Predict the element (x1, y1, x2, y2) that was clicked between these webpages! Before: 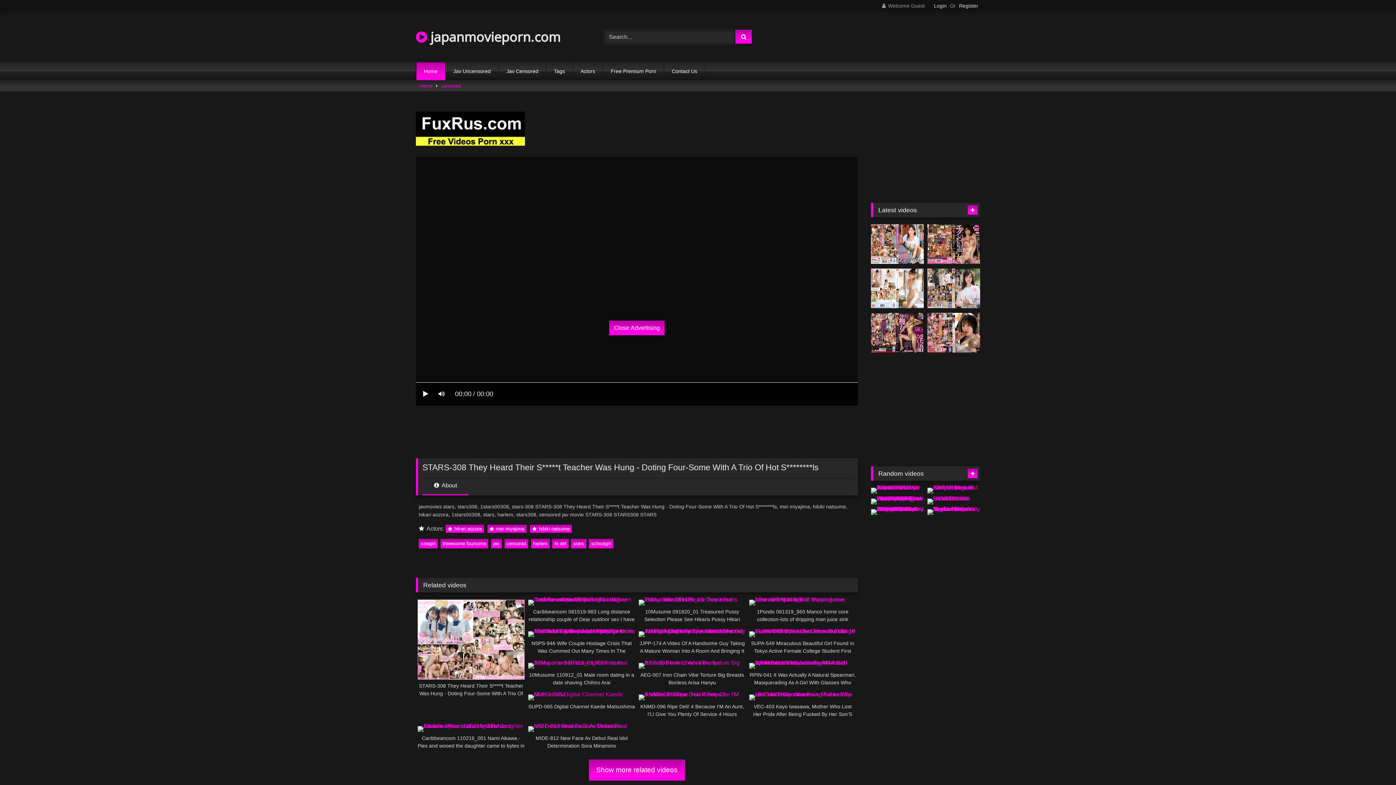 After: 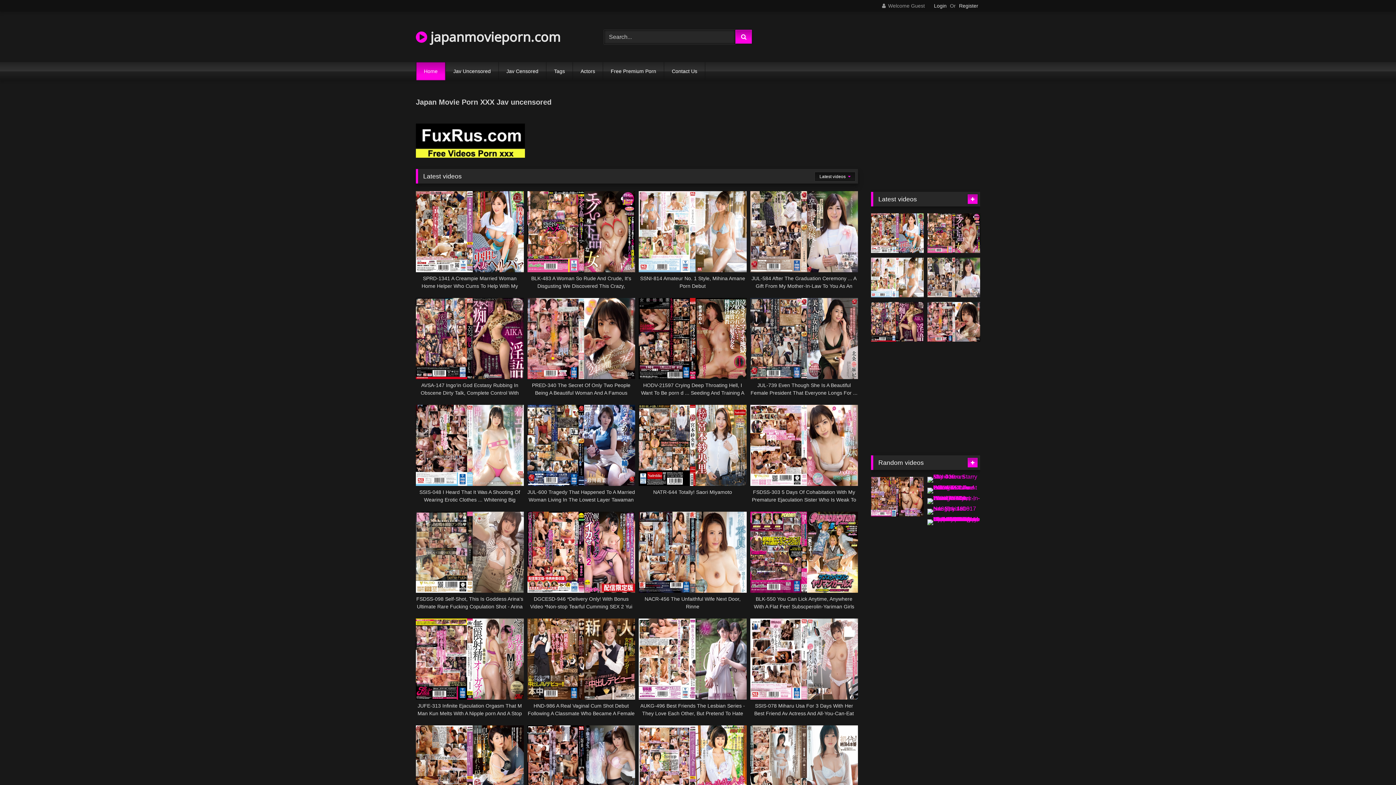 Action: label: Home bbox: (420, 80, 432, 91)